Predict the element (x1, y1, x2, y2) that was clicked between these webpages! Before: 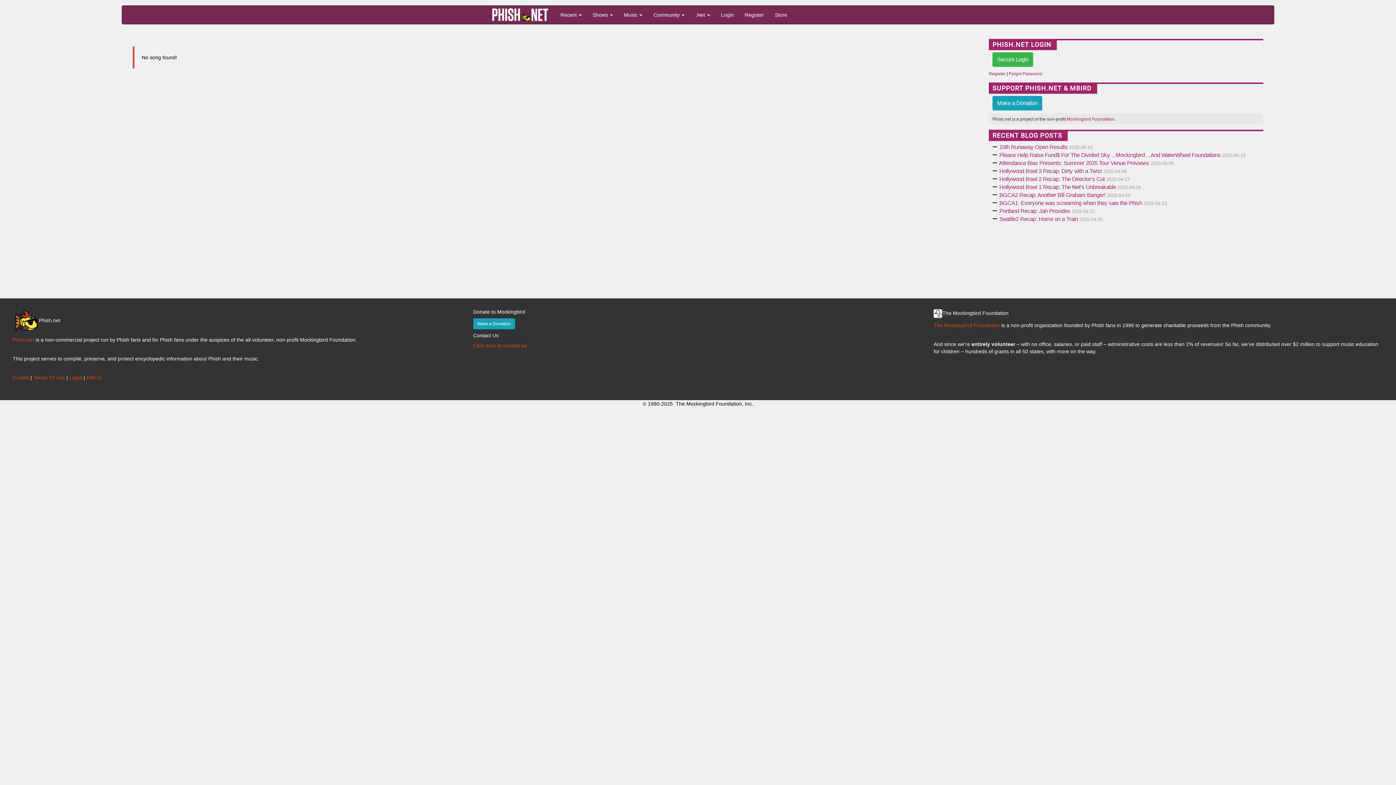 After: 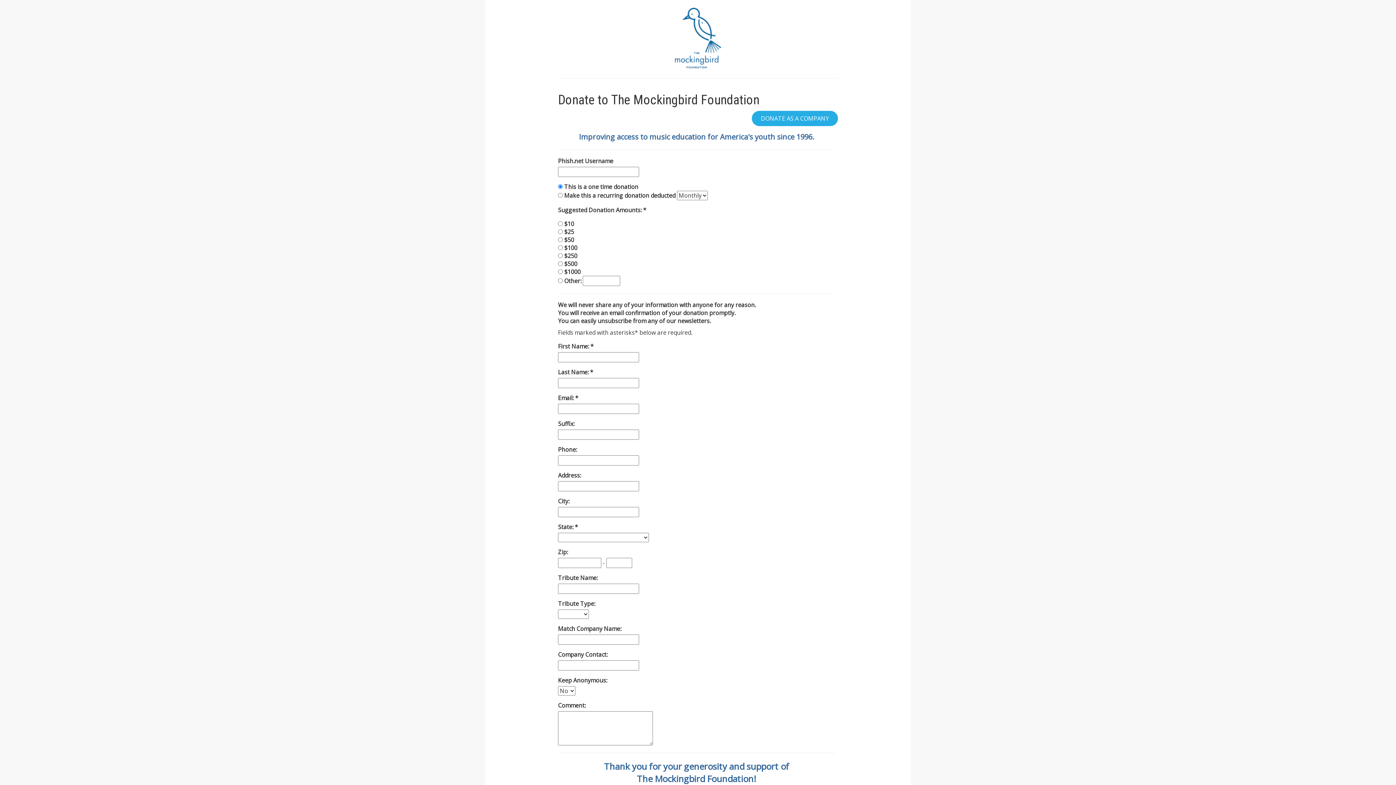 Action: label: Make a Donation bbox: (992, 96, 1042, 110)